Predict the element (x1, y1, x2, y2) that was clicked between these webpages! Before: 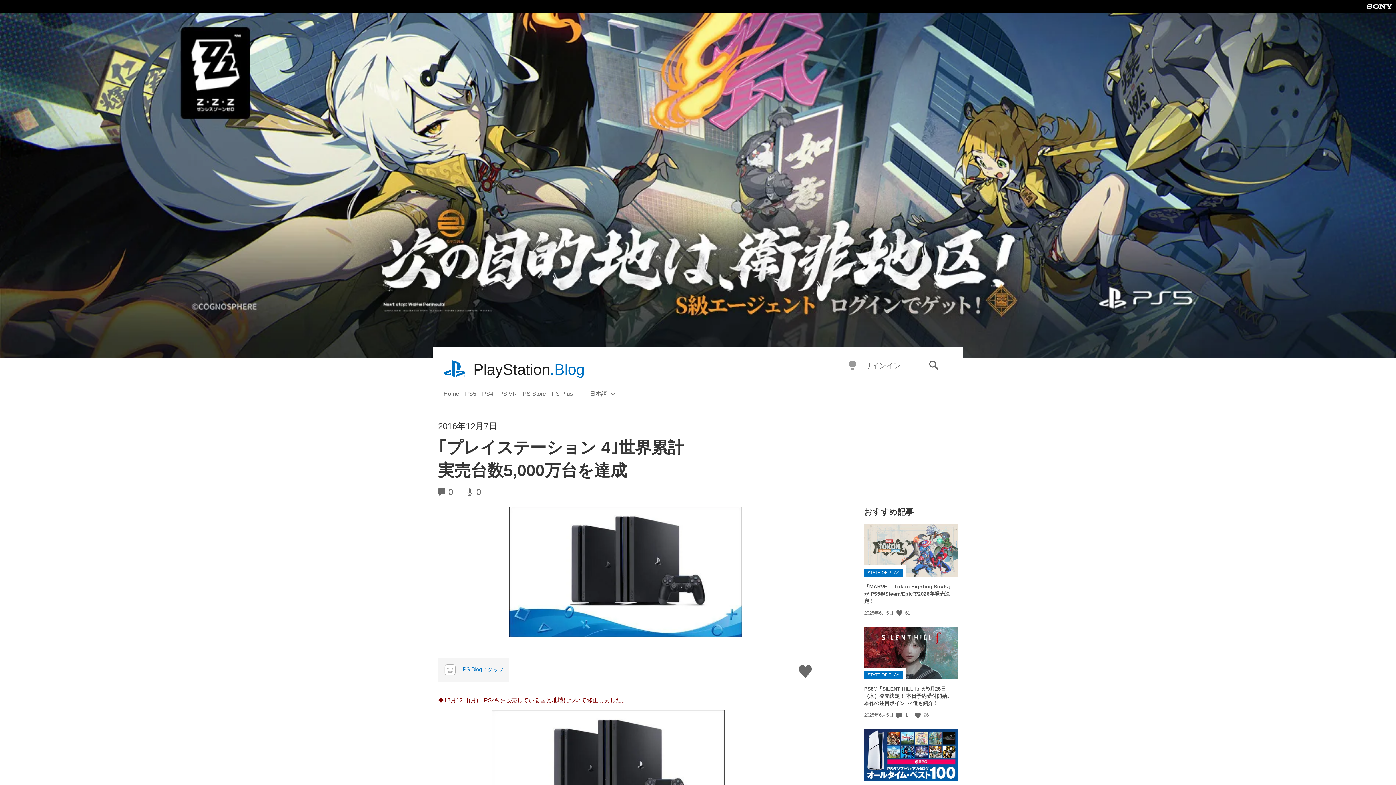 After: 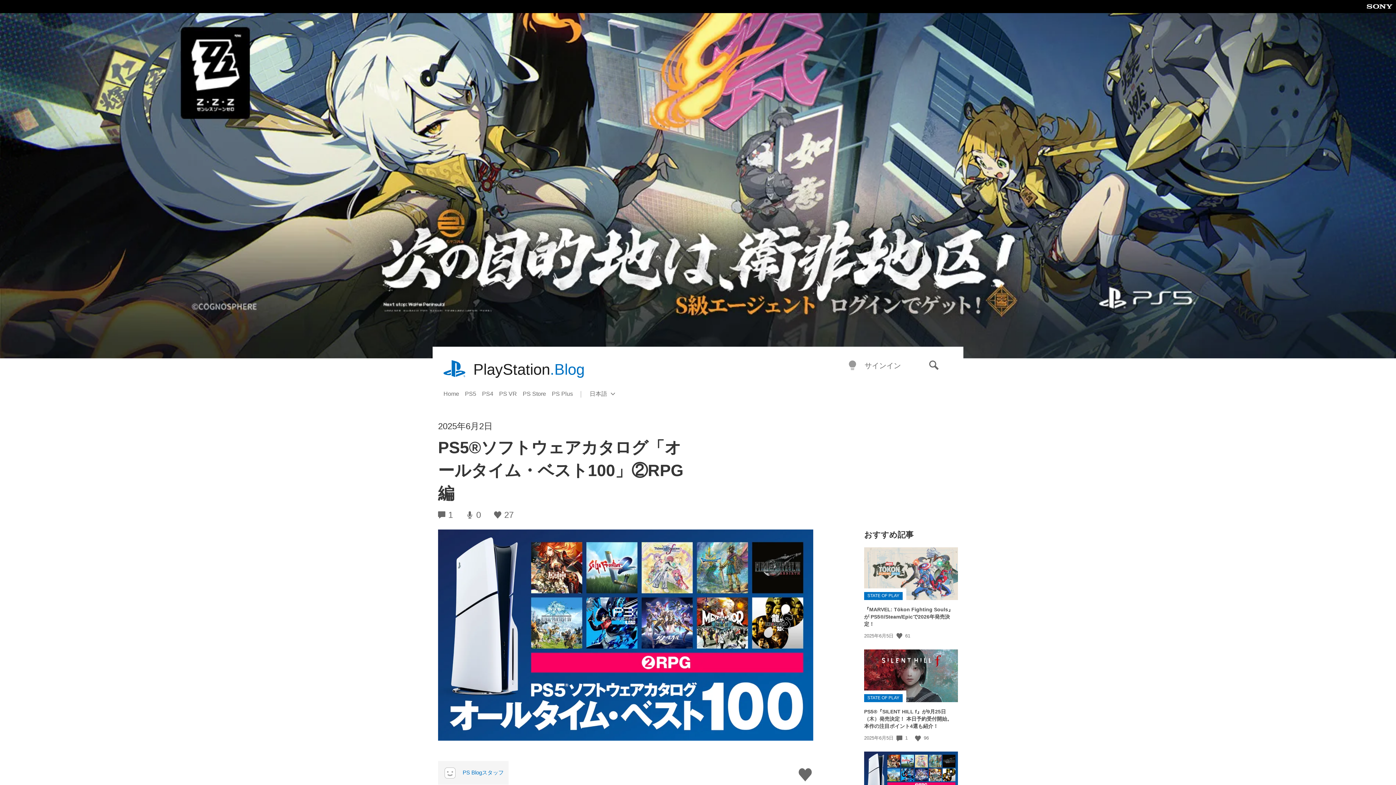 Action: bbox: (864, 729, 958, 781)